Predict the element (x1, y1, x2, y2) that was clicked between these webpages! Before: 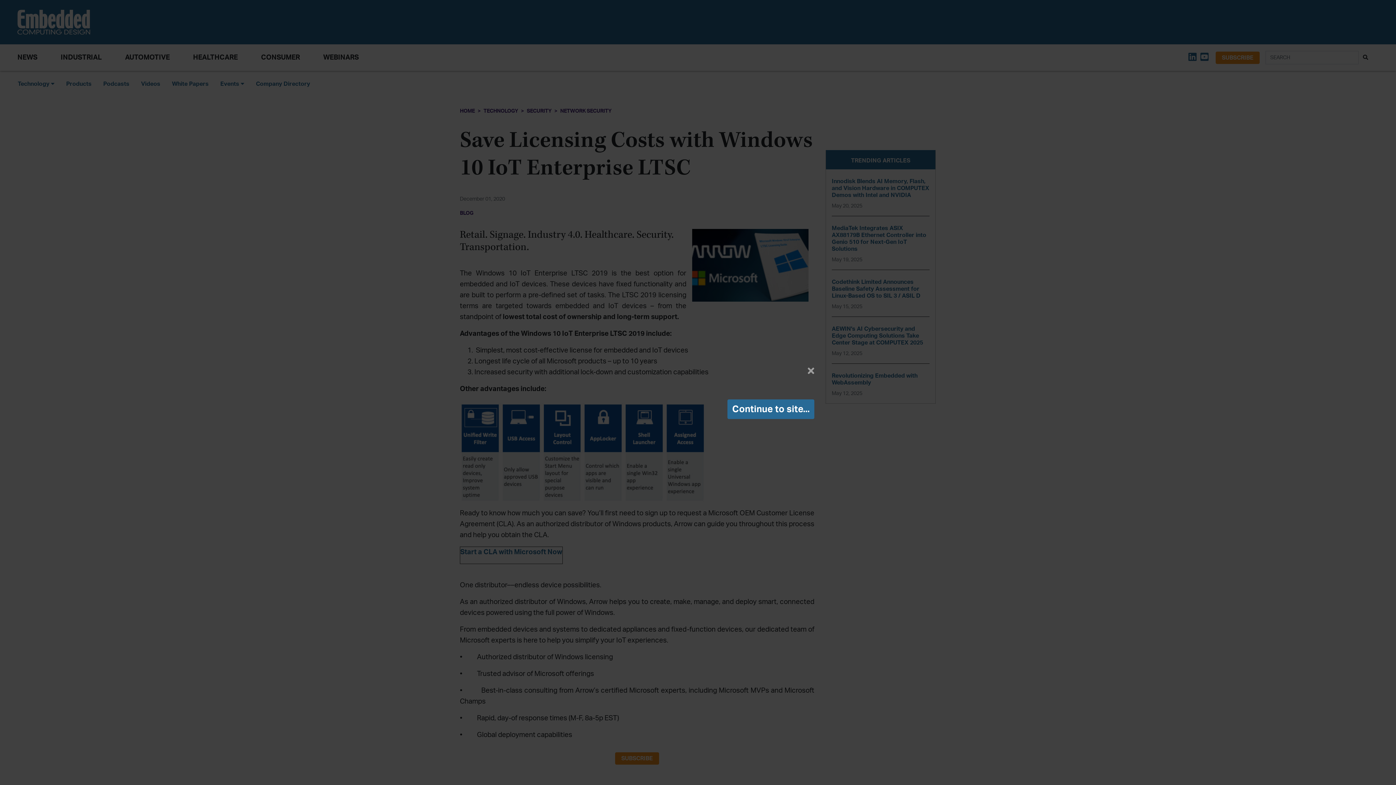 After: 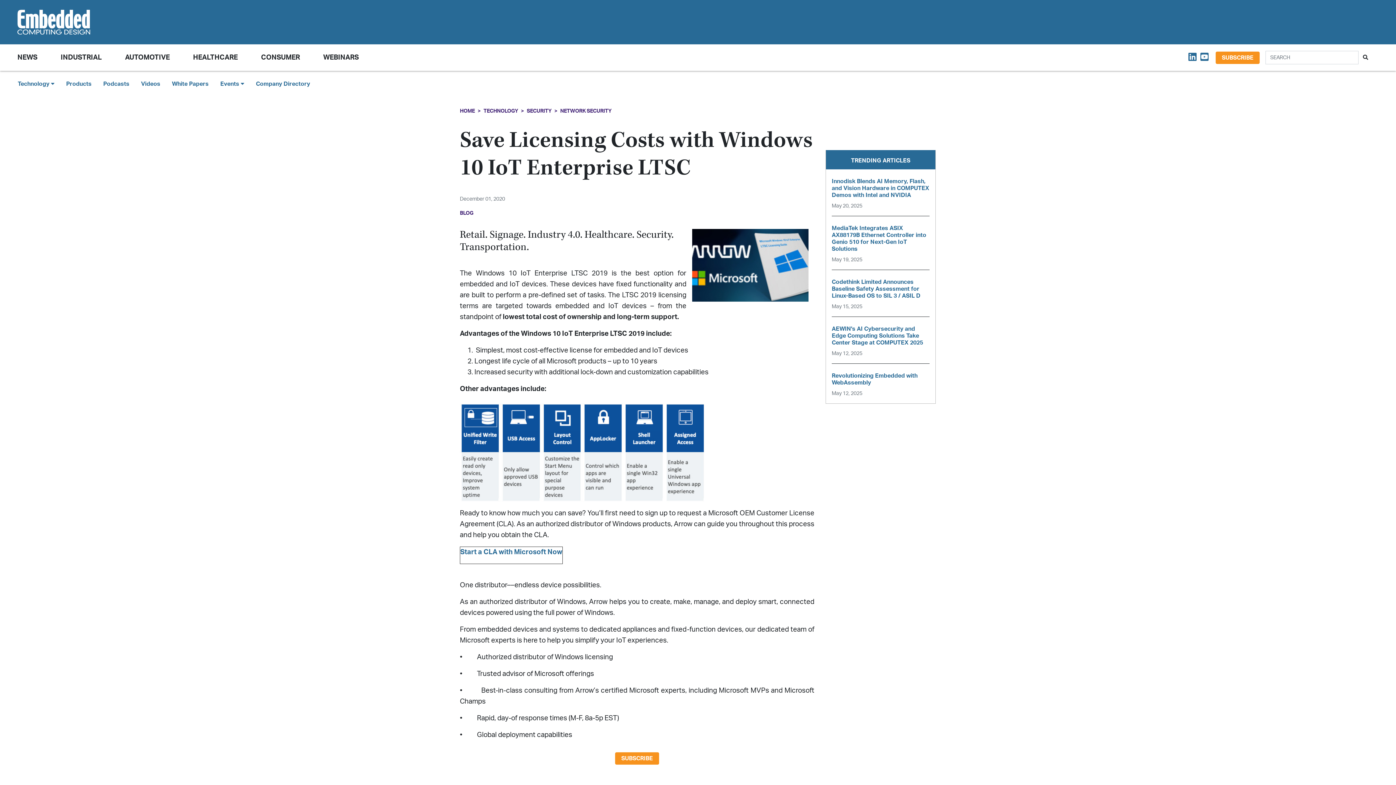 Action: bbox: (802, 360, 820, 382) label: Close